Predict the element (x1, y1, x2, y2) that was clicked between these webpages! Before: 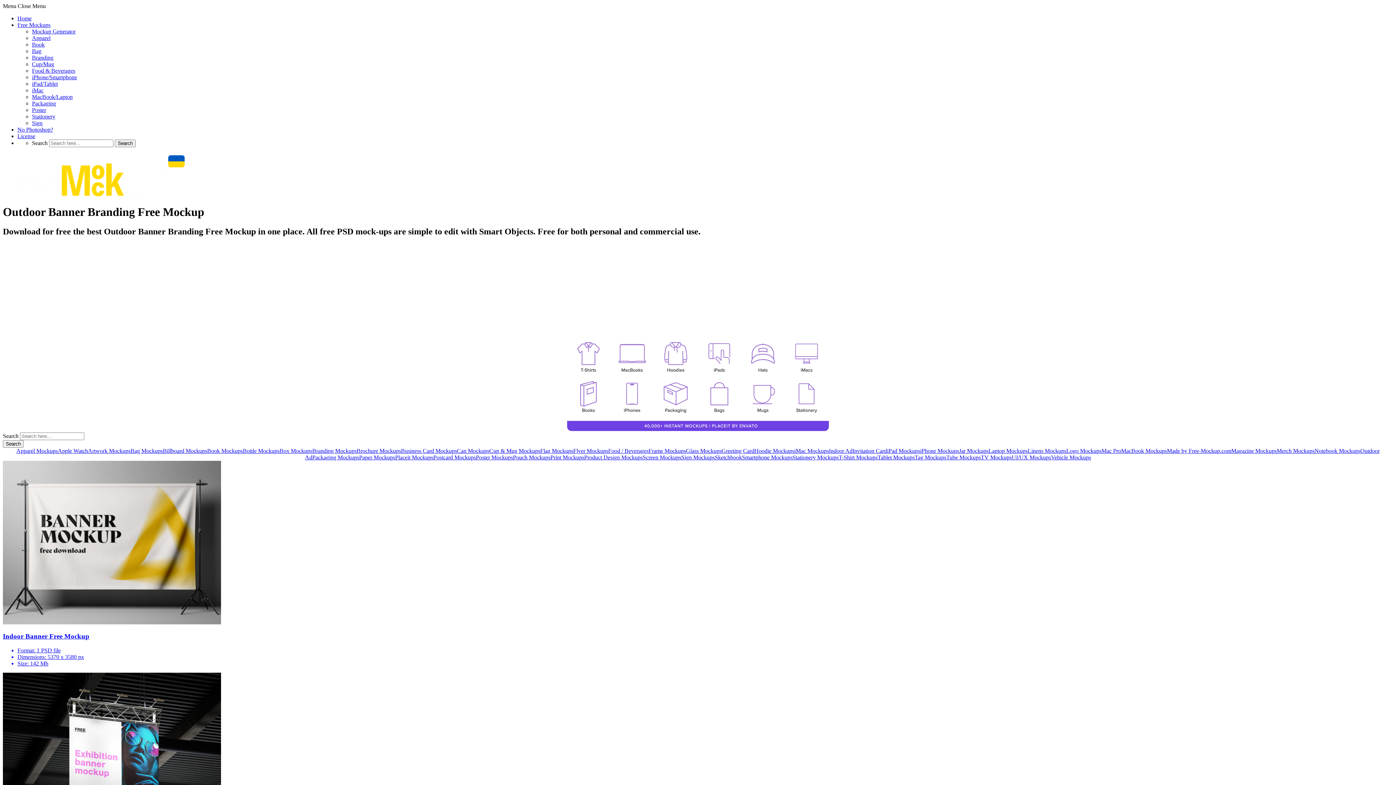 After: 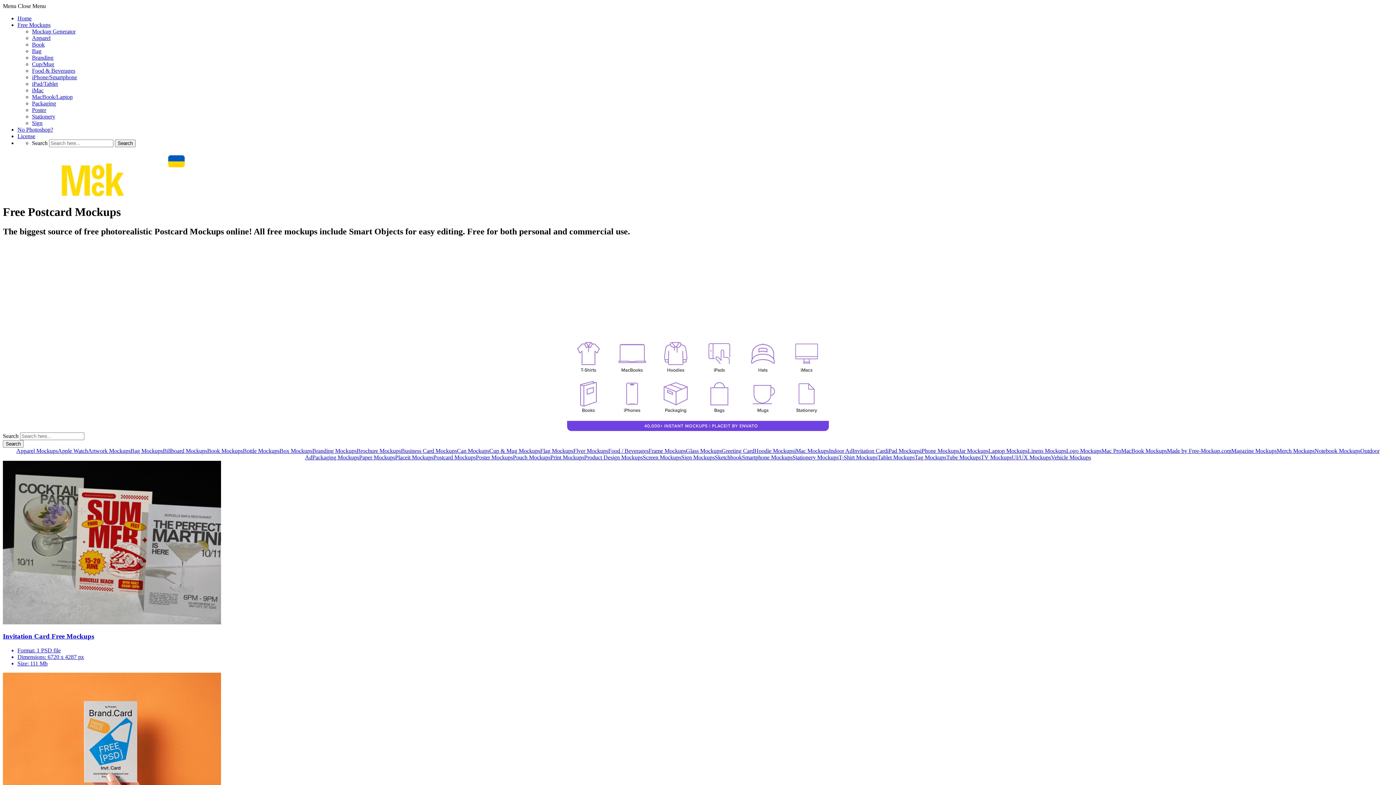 Action: bbox: (433, 454, 476, 460) label: Postcard Mockups